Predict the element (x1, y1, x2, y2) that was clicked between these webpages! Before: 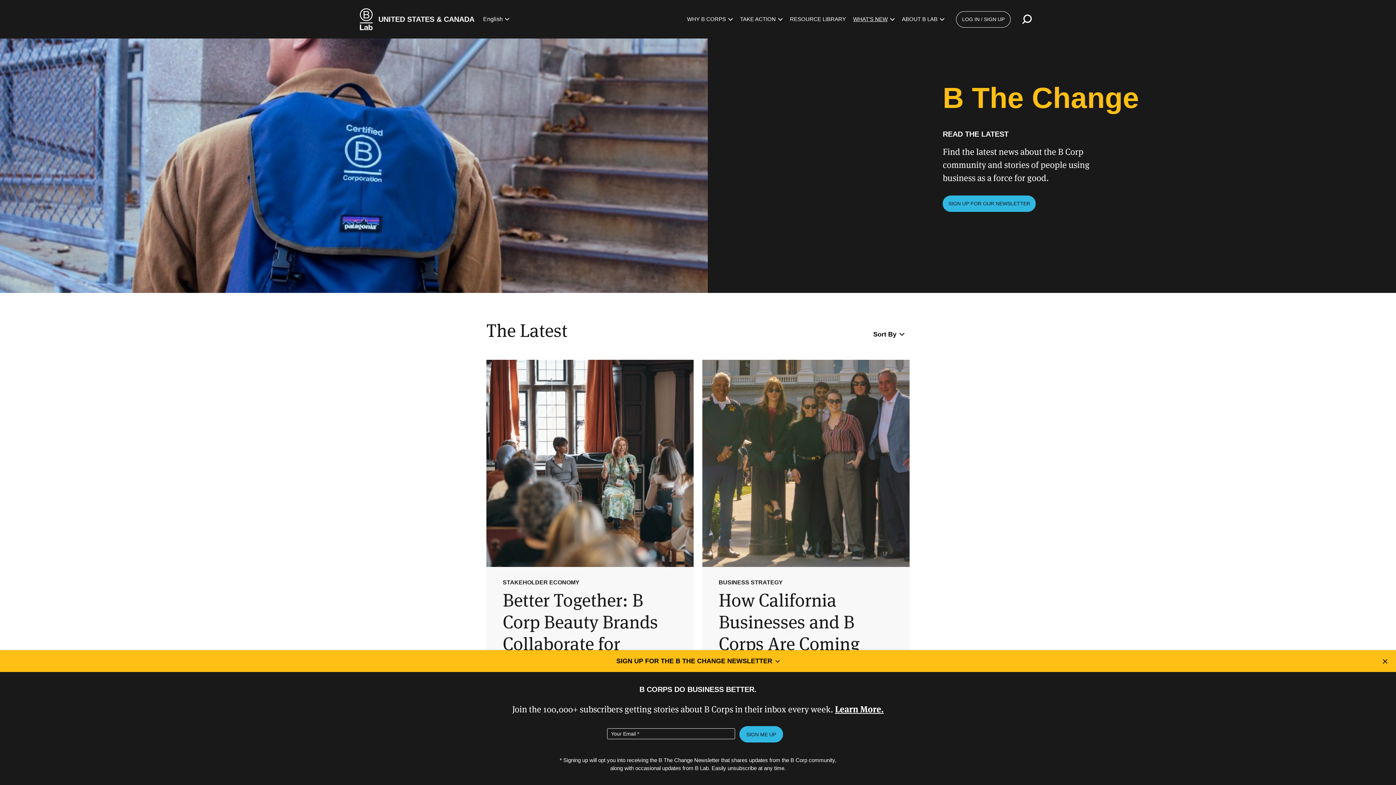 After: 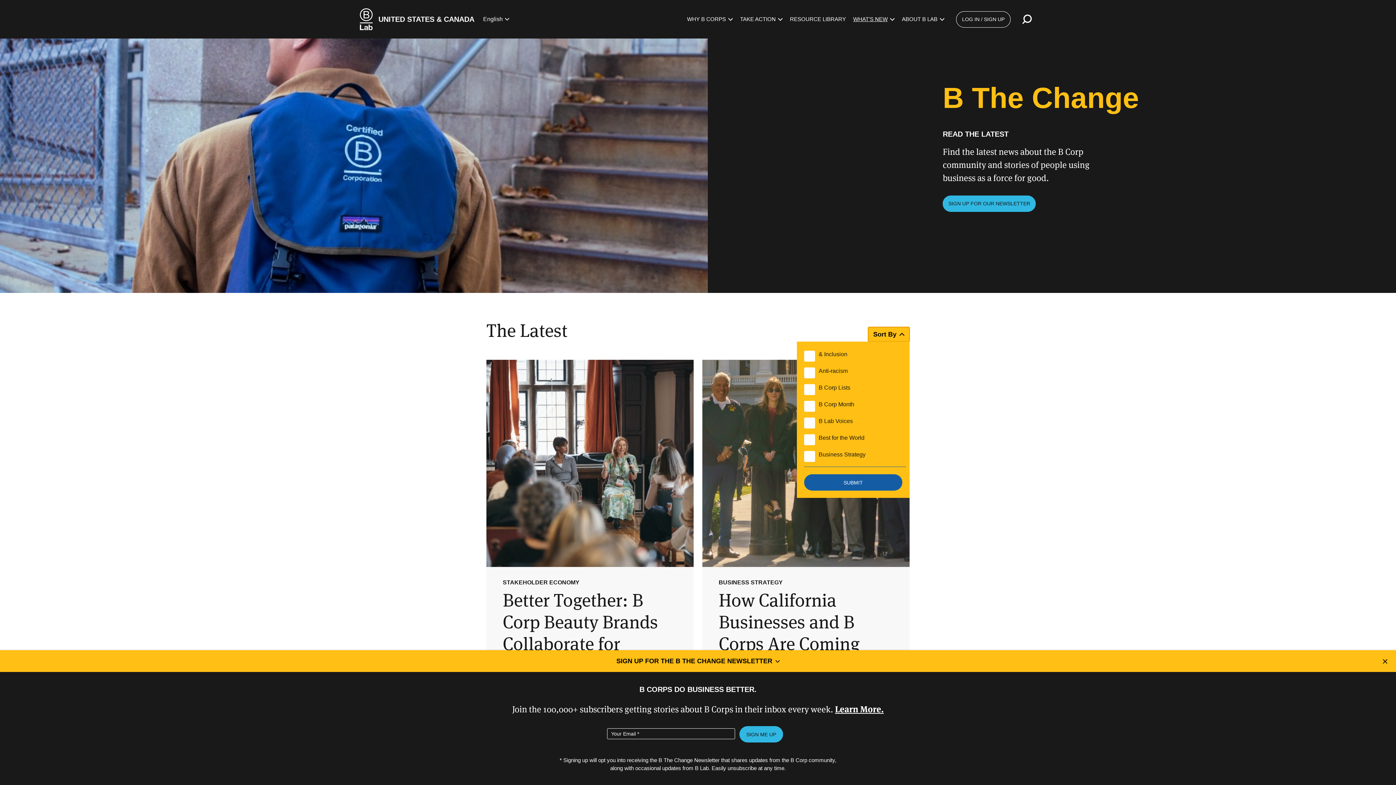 Action: label: Sort By bbox: (868, 327, 909, 341)